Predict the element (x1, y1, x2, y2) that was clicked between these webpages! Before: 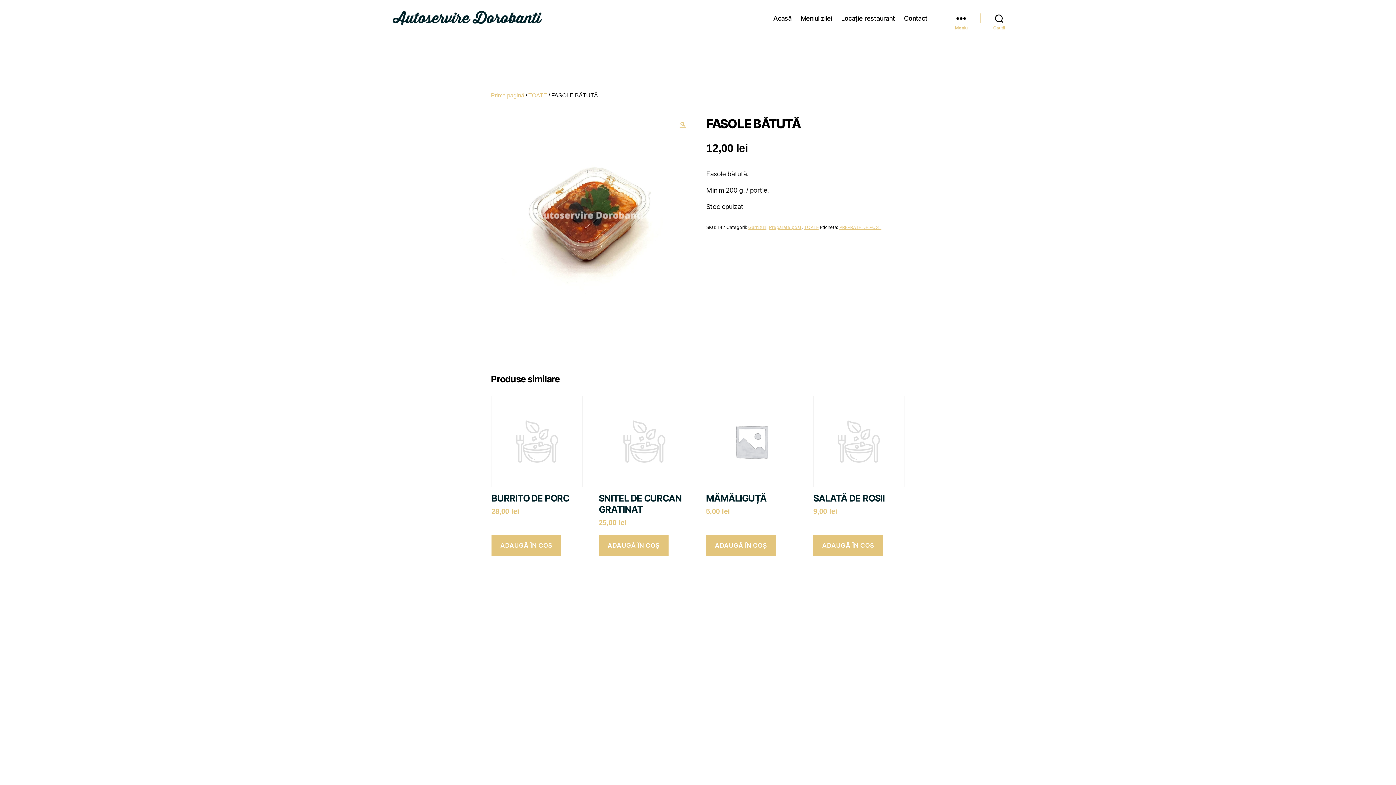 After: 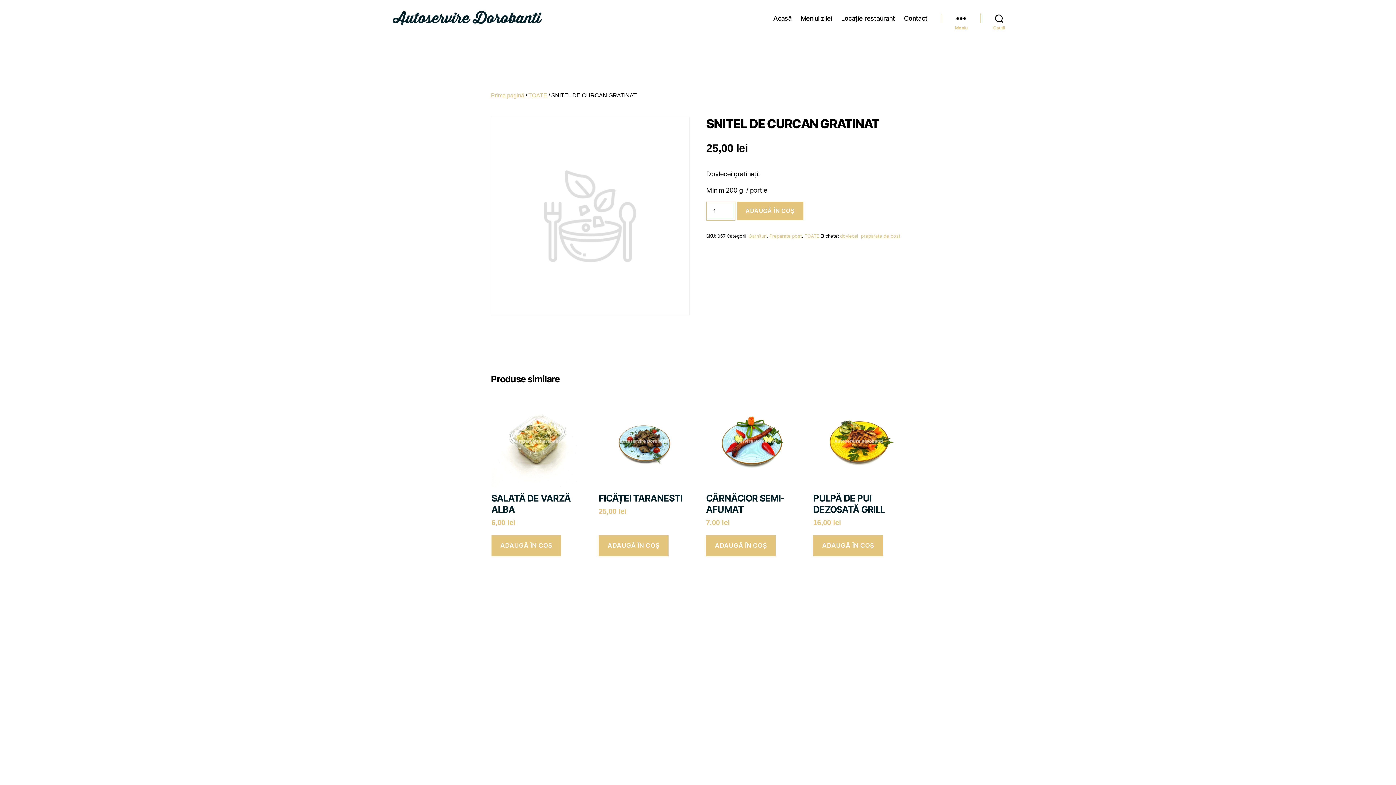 Action: label: SNITEL DE CURCAN GRATINAT
25,00 lei bbox: (598, 396, 690, 535)